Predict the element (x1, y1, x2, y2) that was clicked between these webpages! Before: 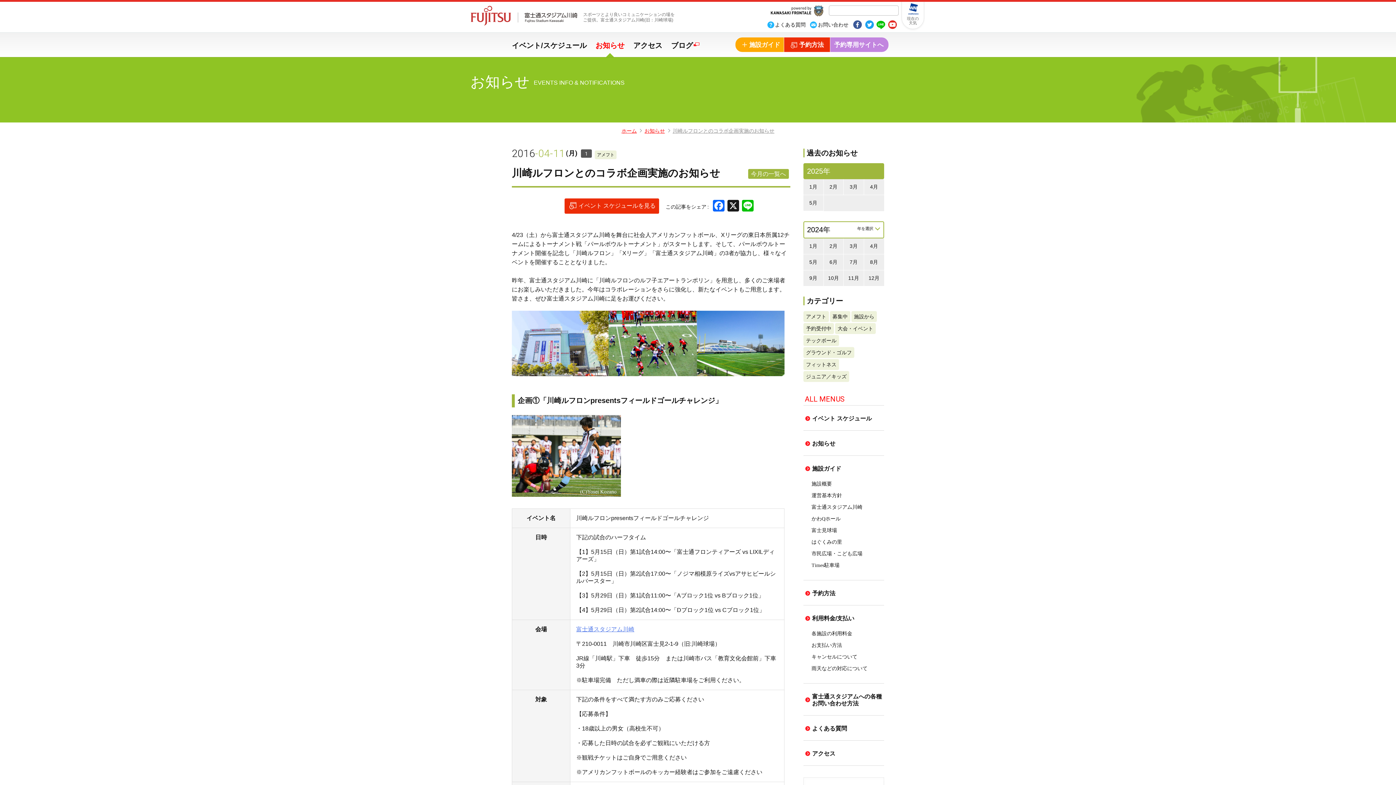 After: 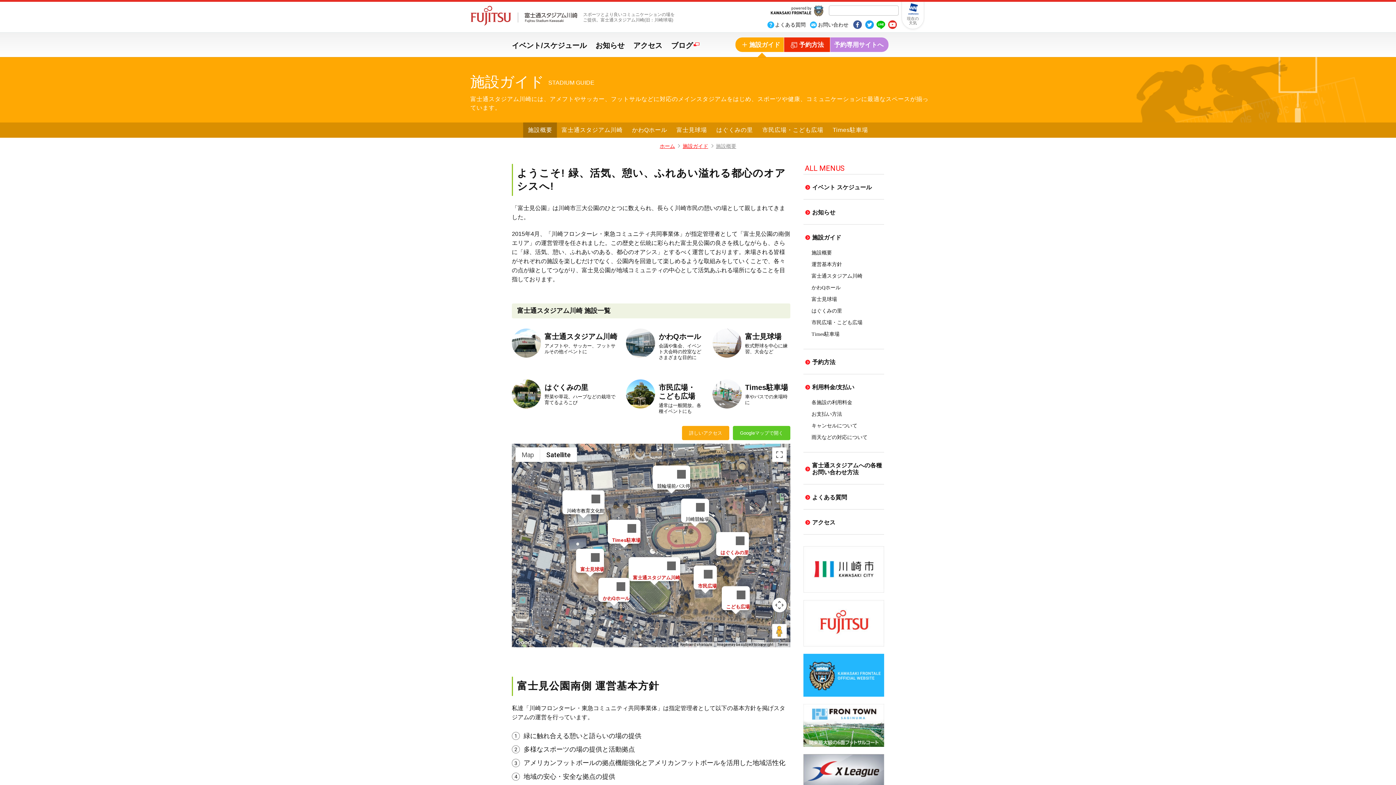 Action: label: 施設概要 bbox: (811, 481, 832, 486)